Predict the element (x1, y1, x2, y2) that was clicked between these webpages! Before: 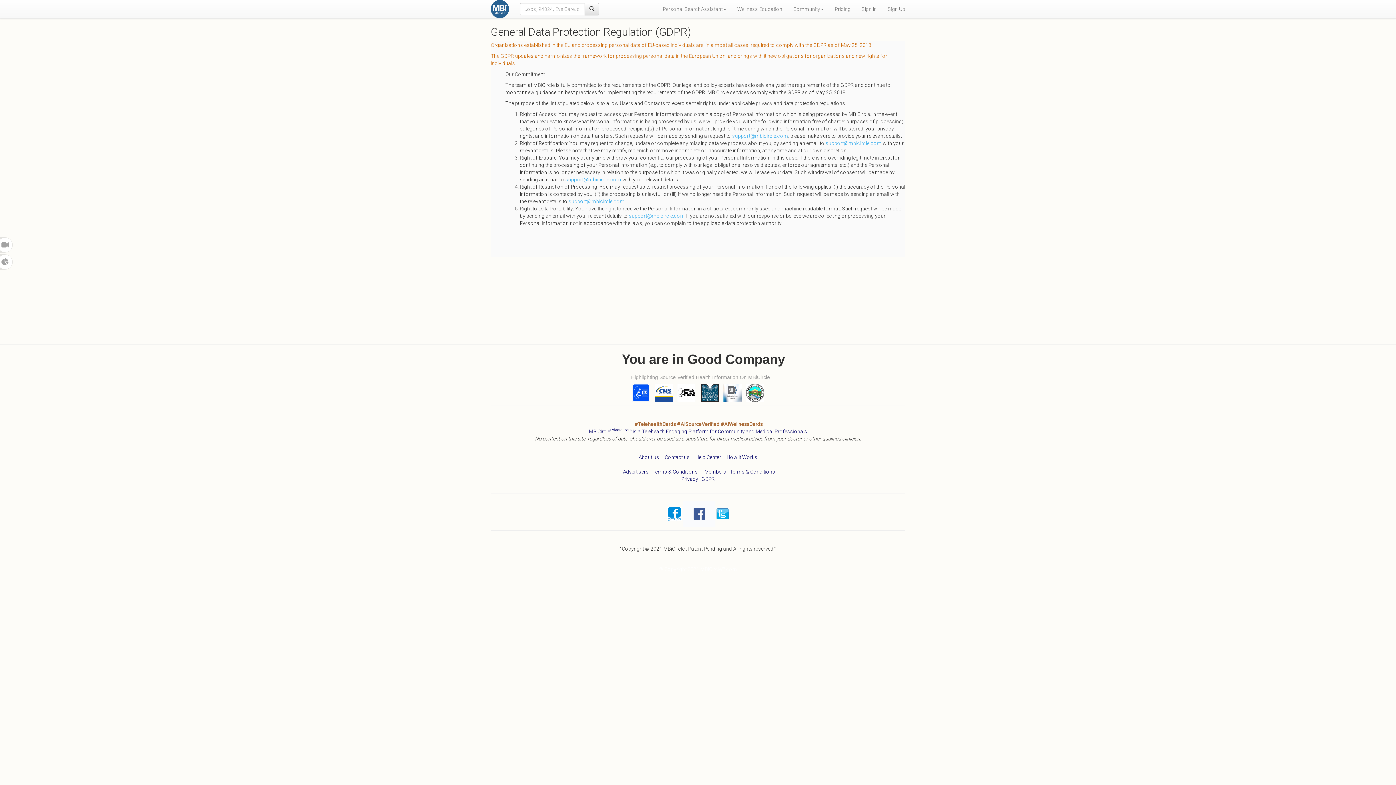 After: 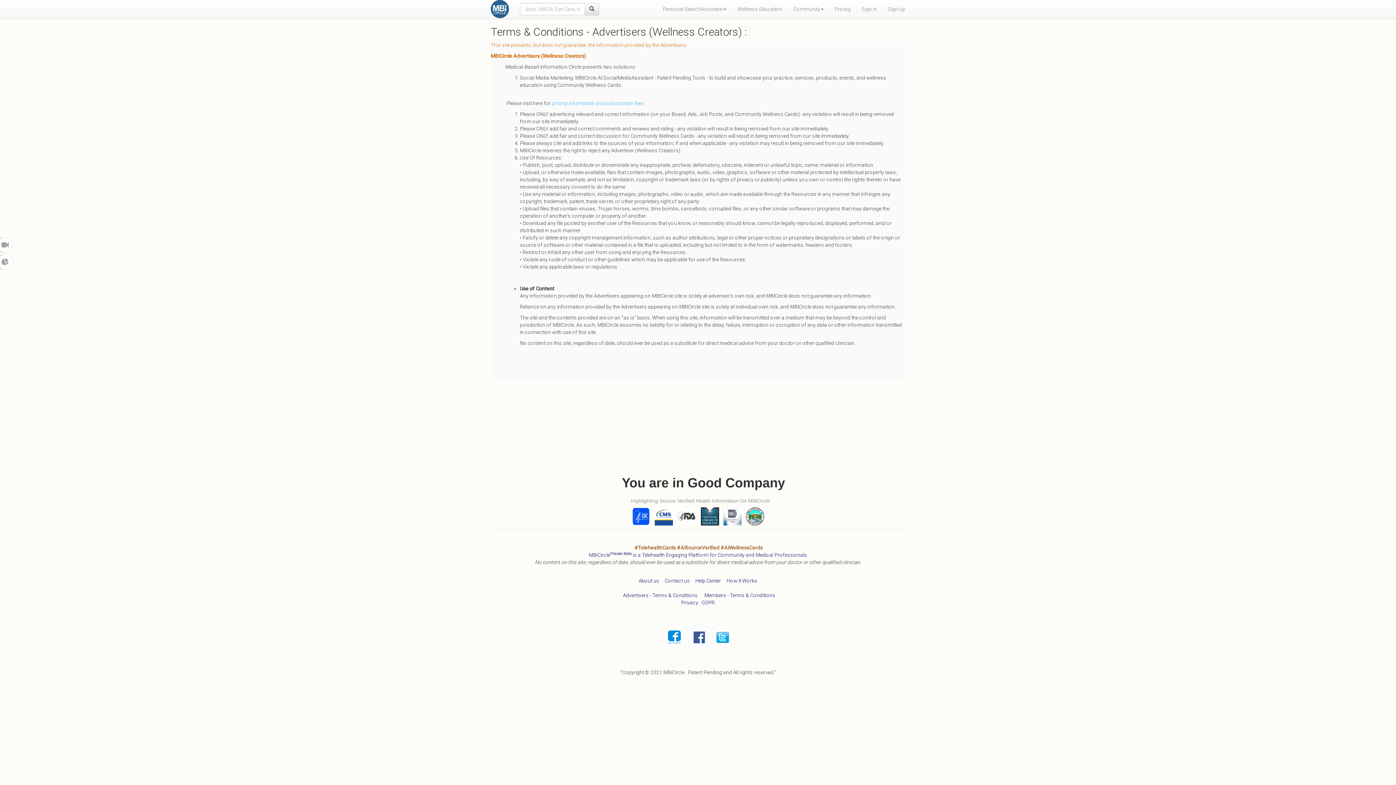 Action: label:   Advertisers - Terms & Conditions  bbox: (620, 469, 699, 474)